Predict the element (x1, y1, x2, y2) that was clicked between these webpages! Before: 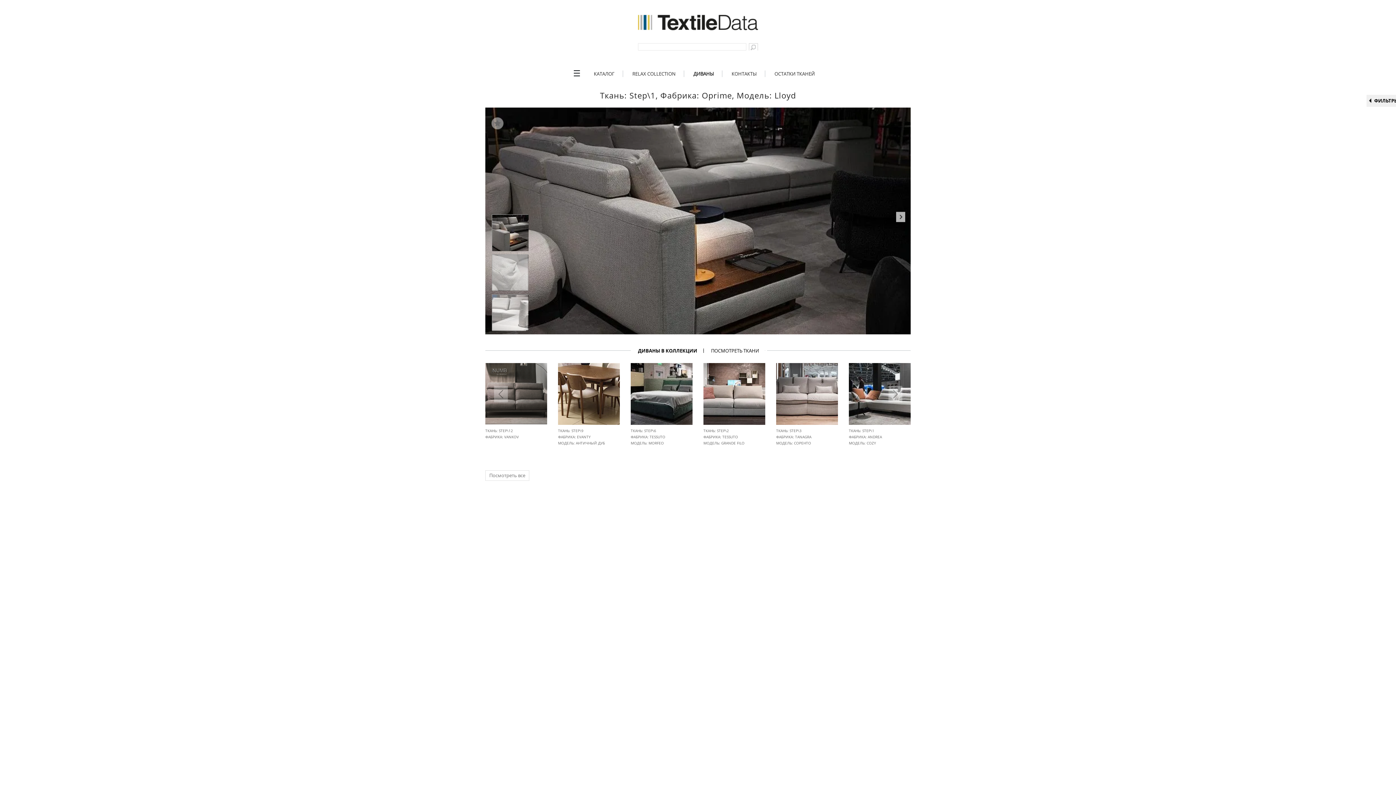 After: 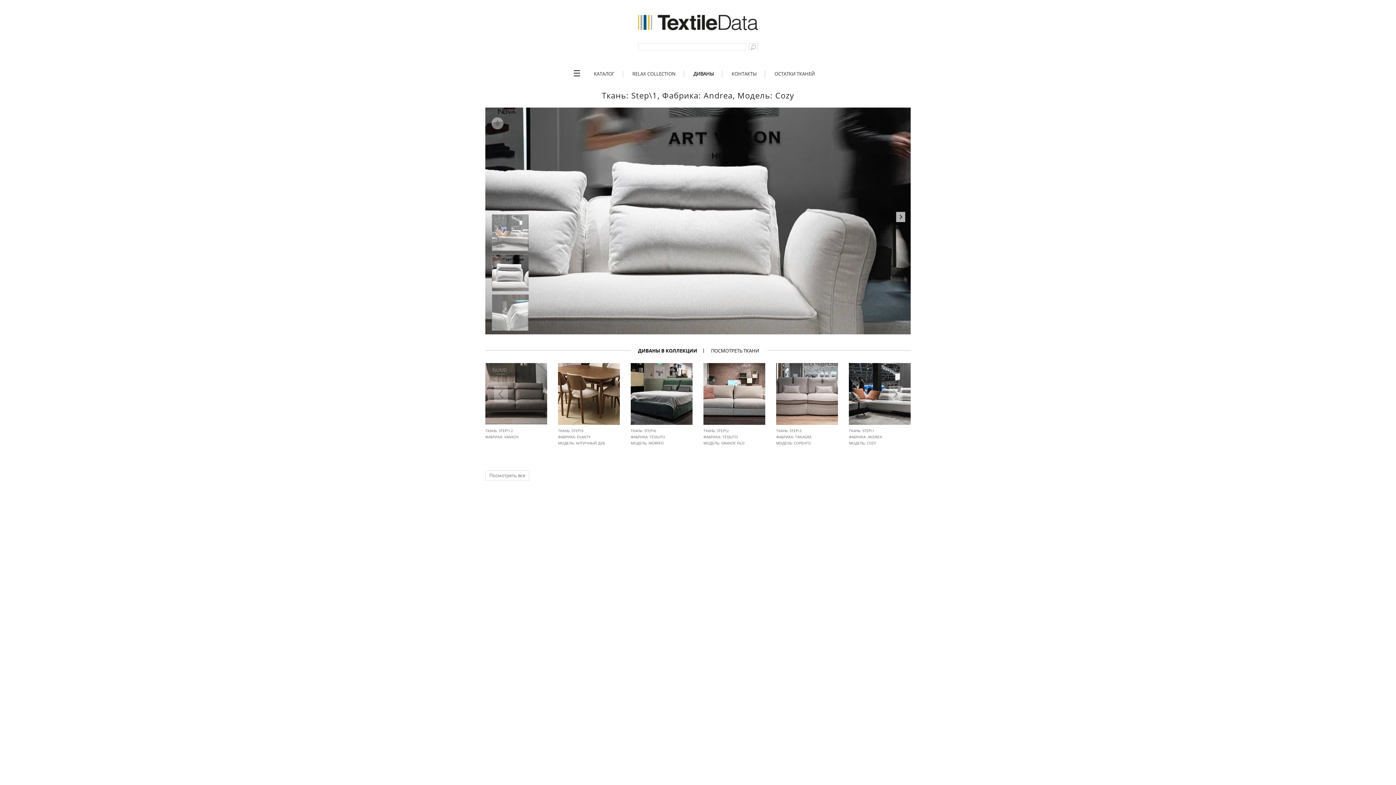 Action: label: ТКАНЬ: STEP\1
ФАБРИКА: ANDREA
МОДЕЛЬ: COZY bbox: (849, 363, 910, 463)